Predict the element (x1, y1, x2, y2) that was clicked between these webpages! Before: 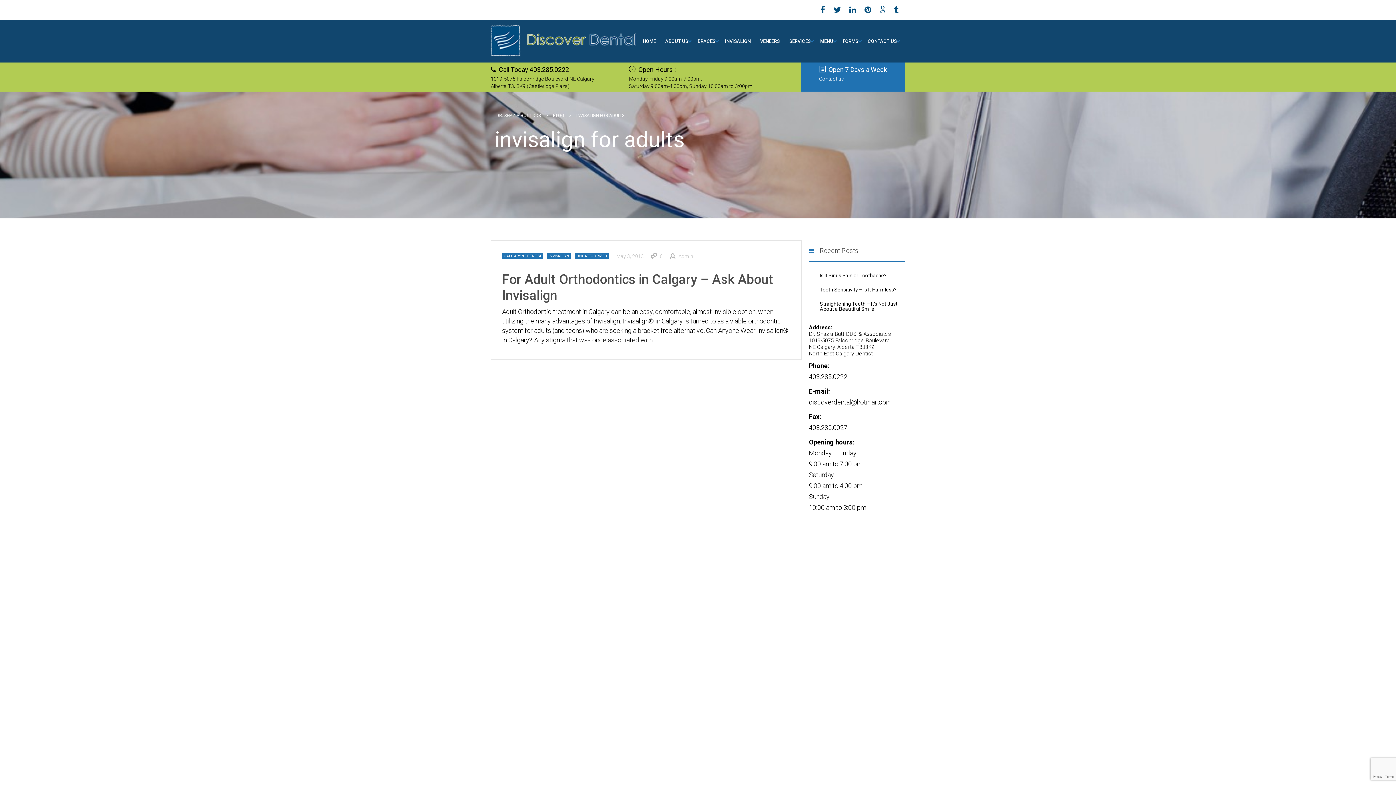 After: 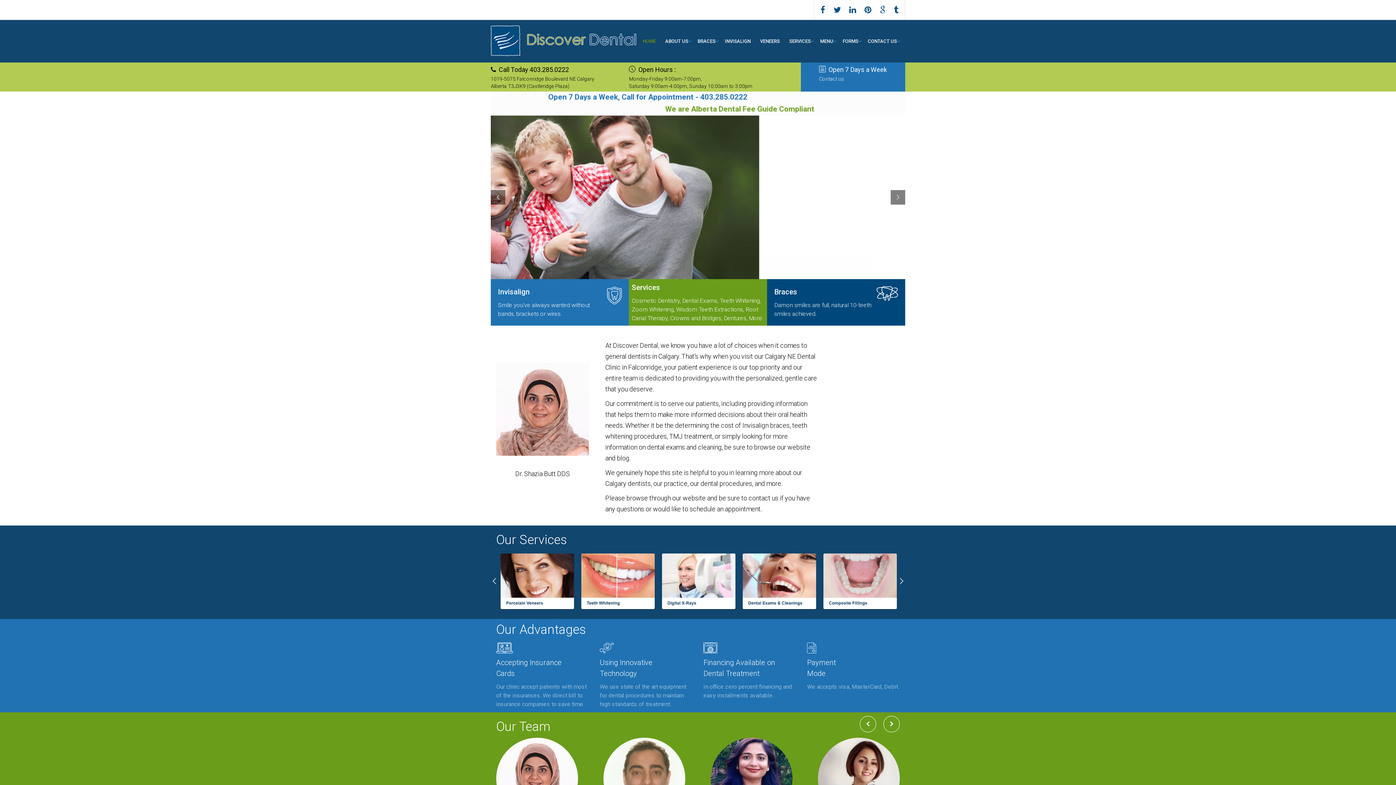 Action: label: HOME bbox: (642, 33, 656, 49)